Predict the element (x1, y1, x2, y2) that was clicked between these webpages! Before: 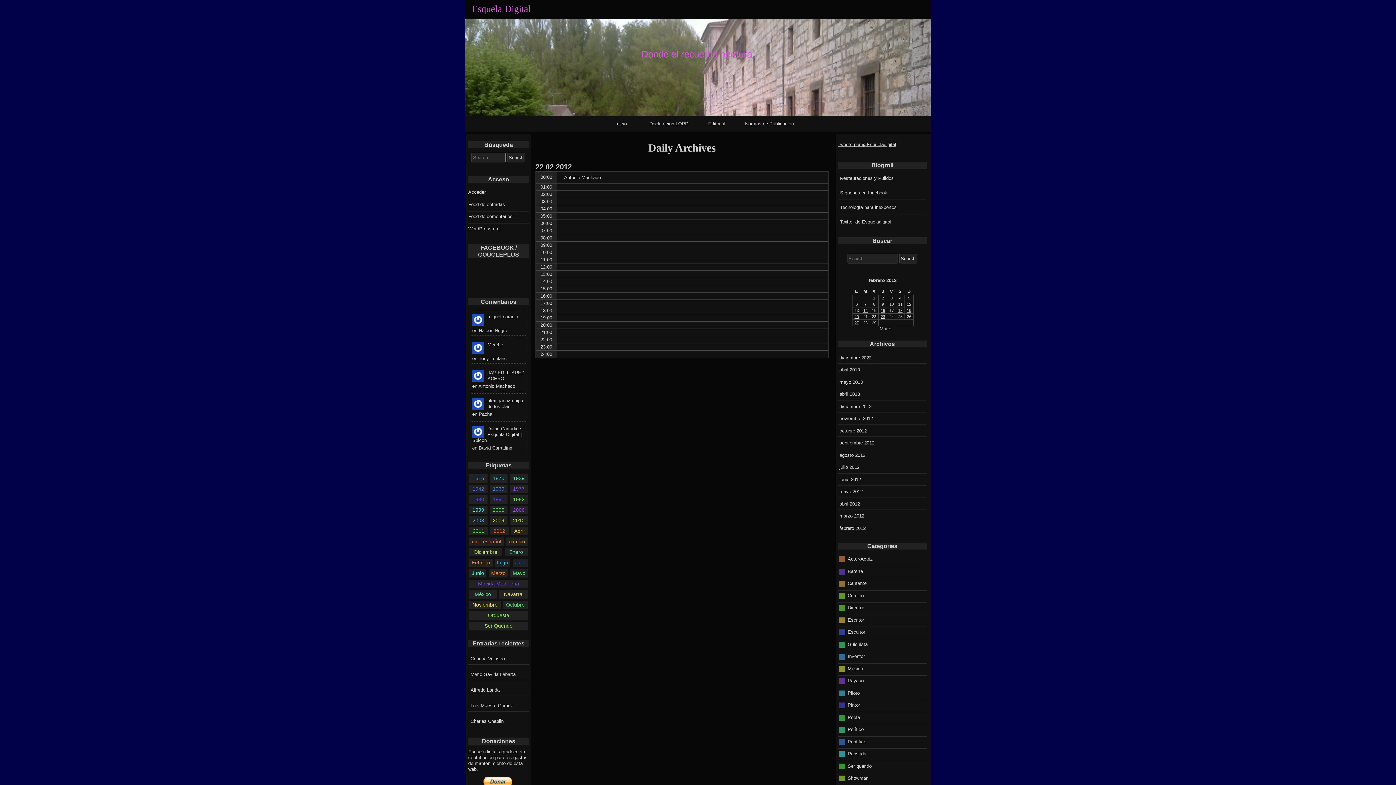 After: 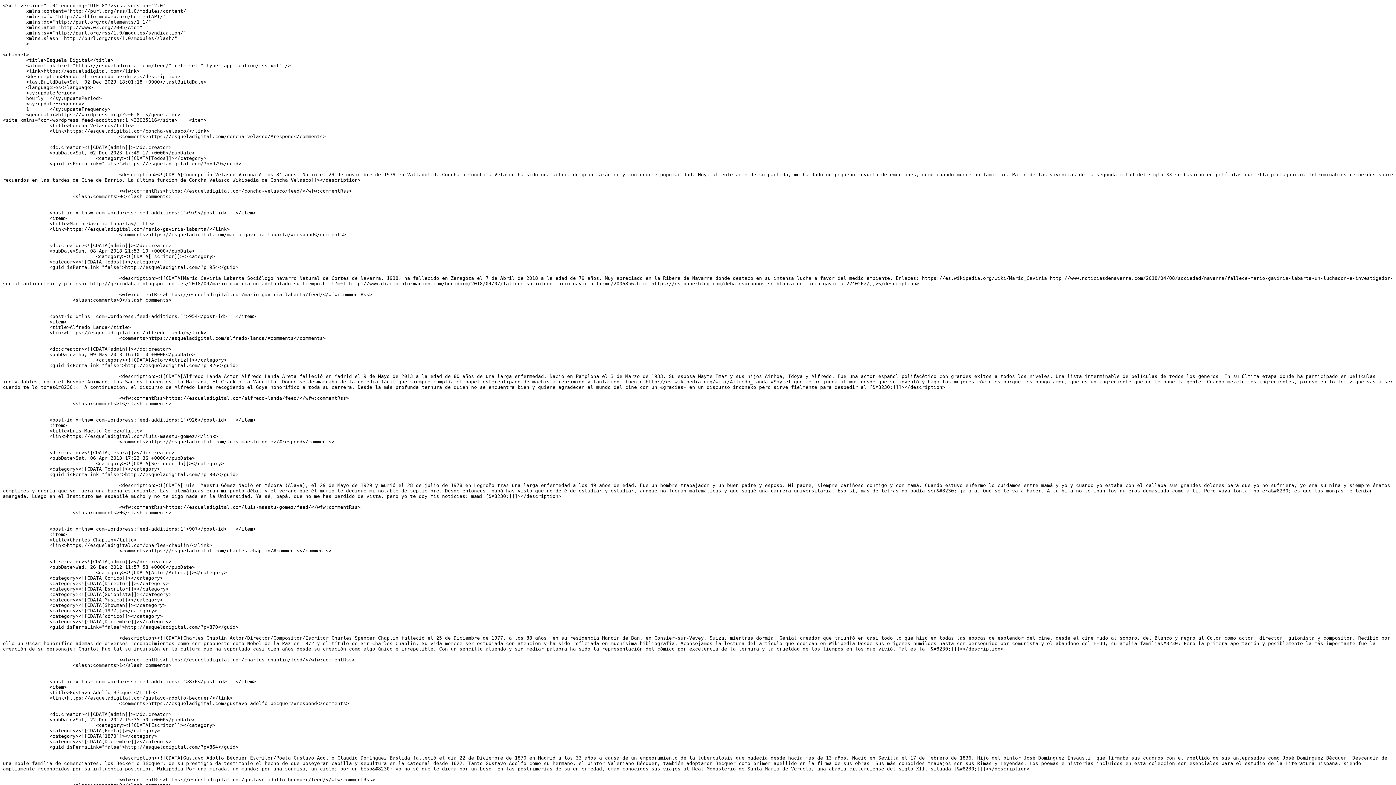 Action: bbox: (468, 201, 505, 207) label: Feed de entradas